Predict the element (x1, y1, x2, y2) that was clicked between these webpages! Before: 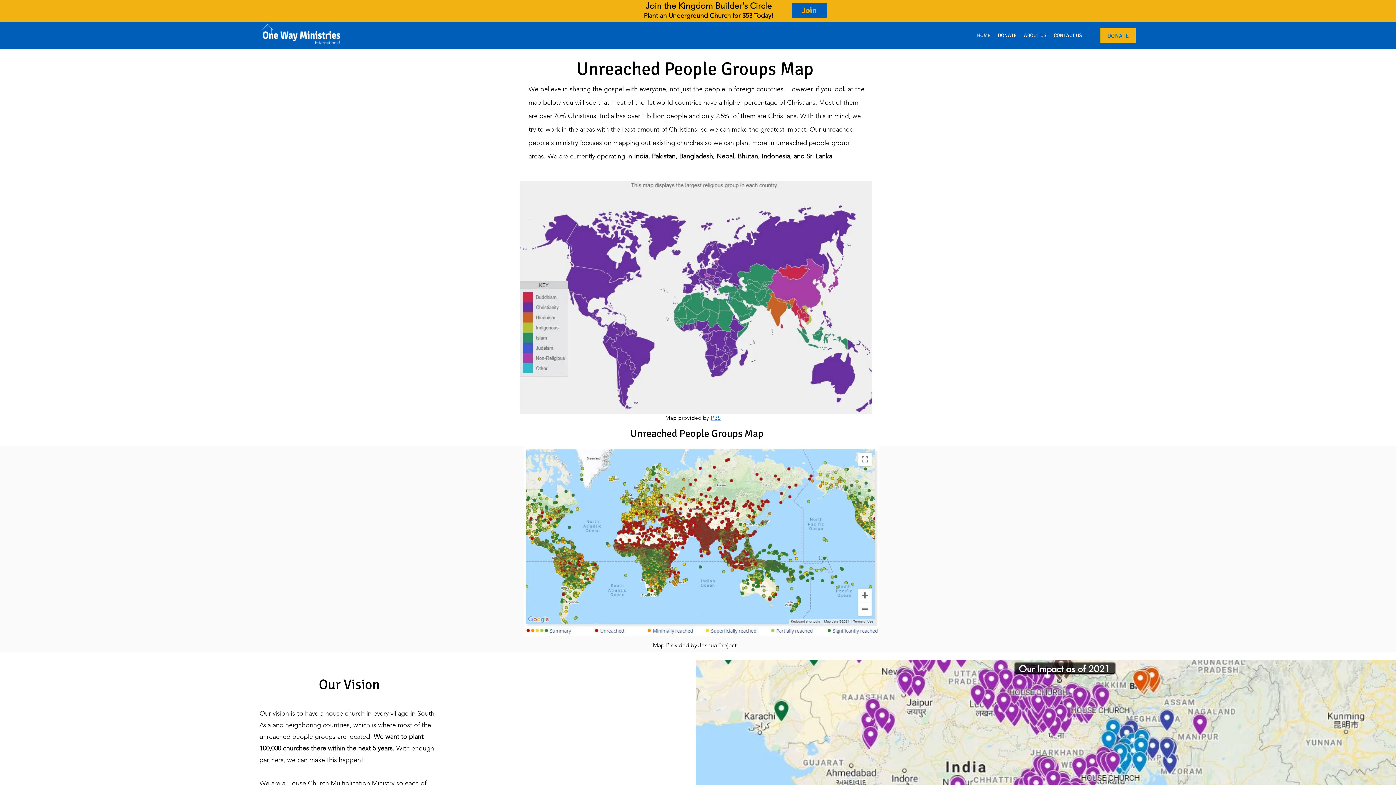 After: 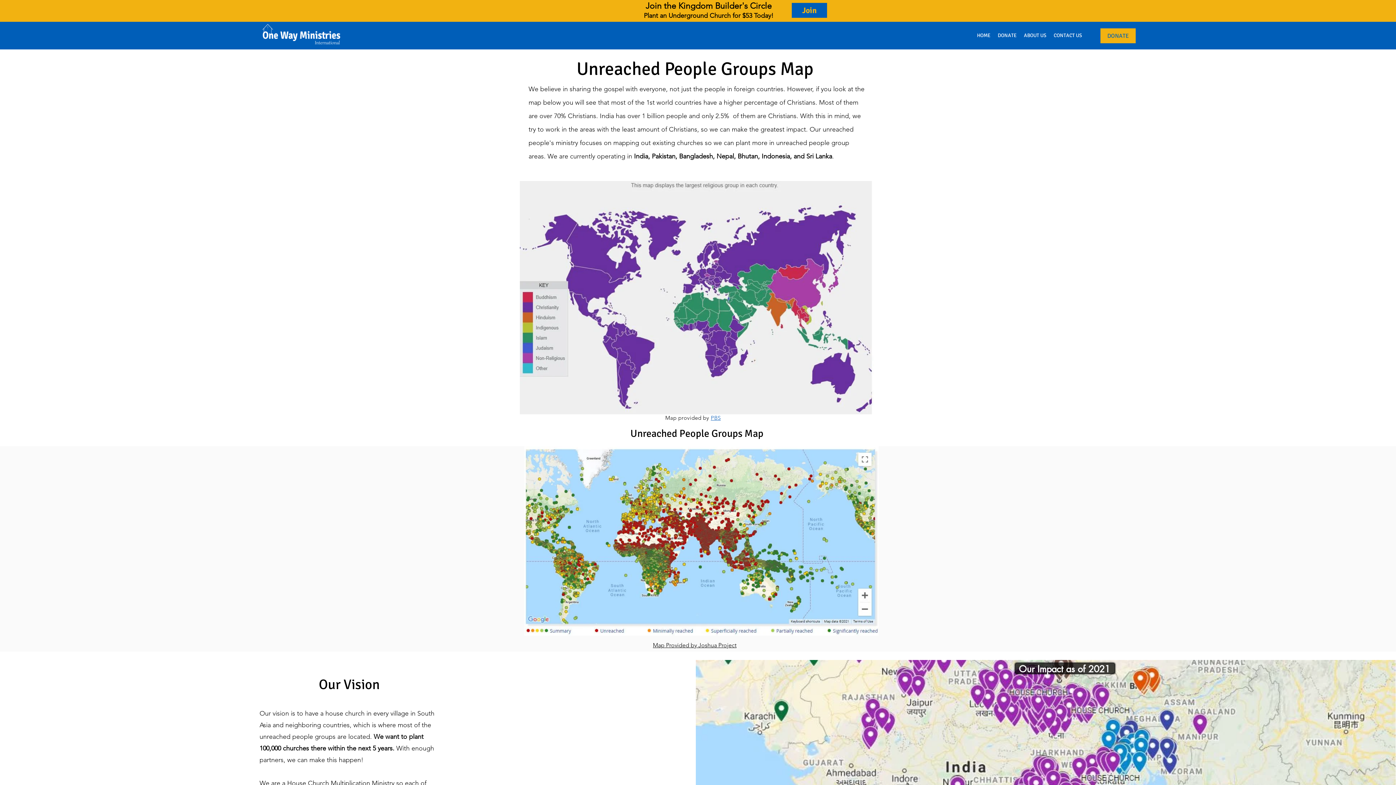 Action: bbox: (653, 642, 736, 649) label: Map Provided by Joshua Project